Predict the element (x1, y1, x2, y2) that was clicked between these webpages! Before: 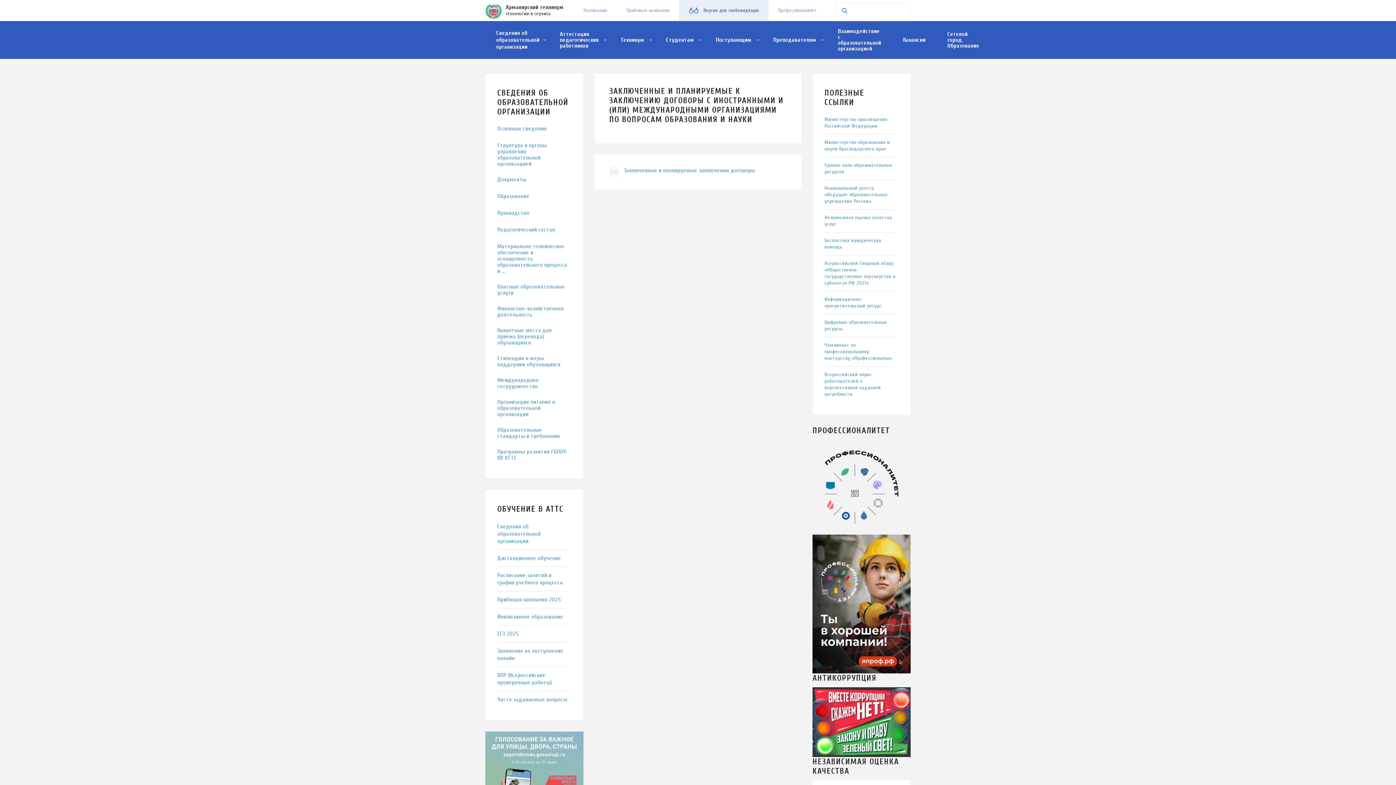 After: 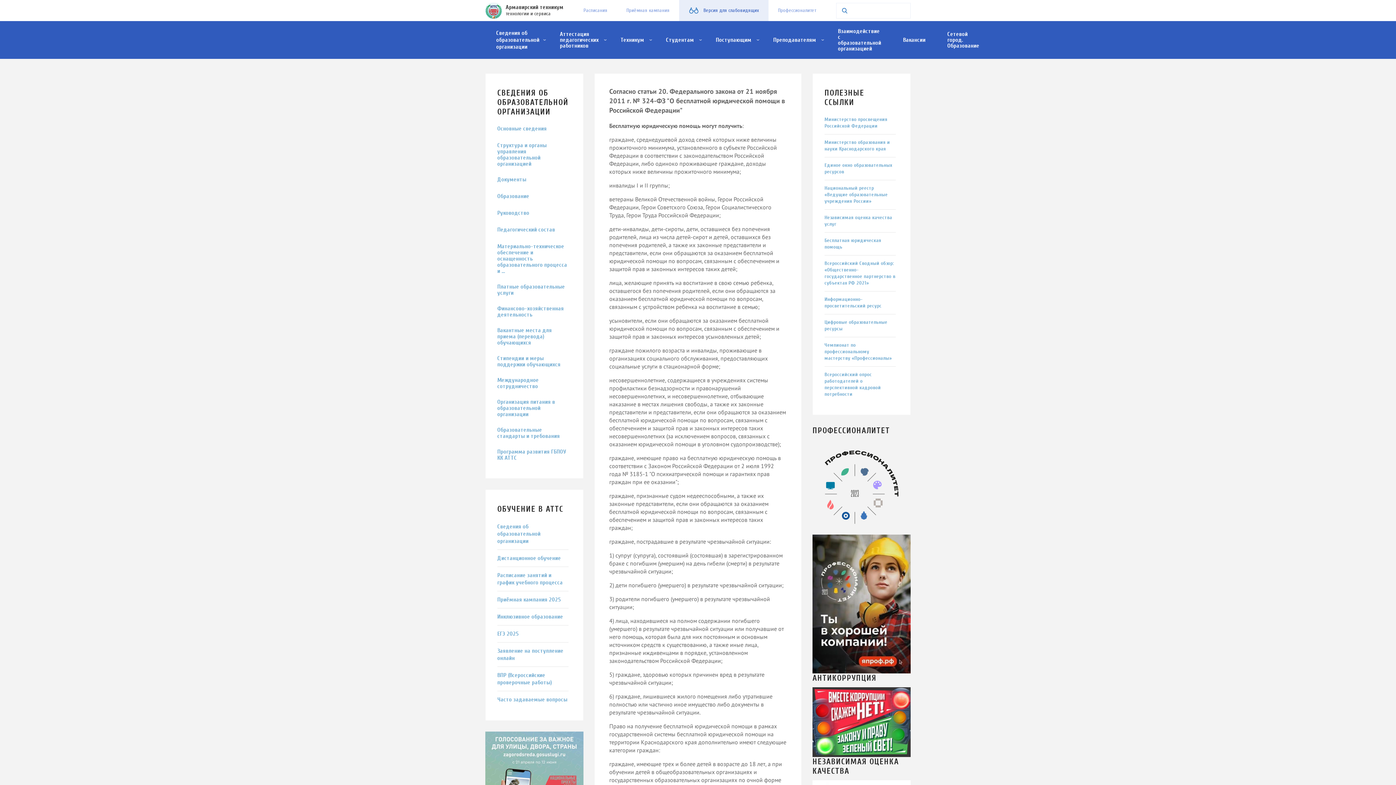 Action: bbox: (824, 237, 896, 250) label: Бесплатная юридическая помощь